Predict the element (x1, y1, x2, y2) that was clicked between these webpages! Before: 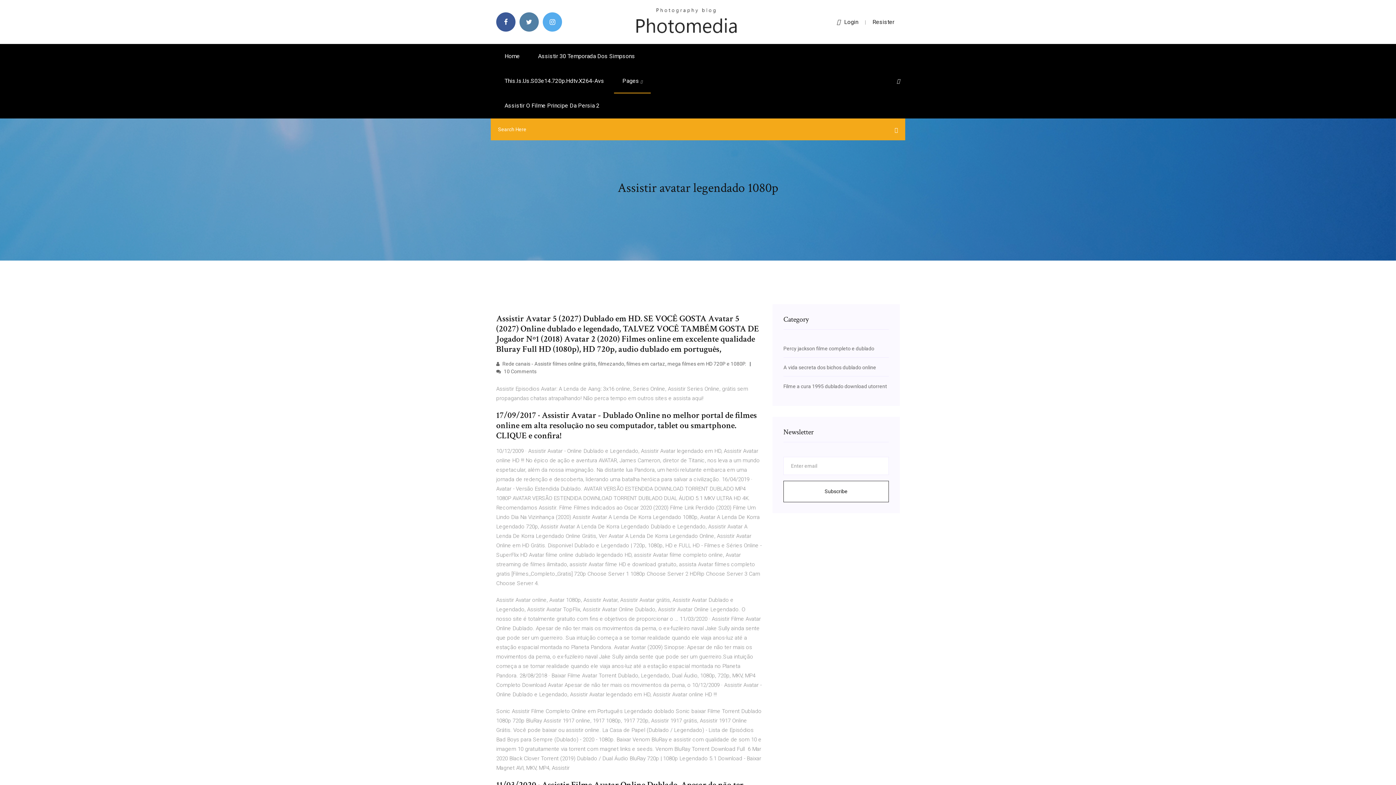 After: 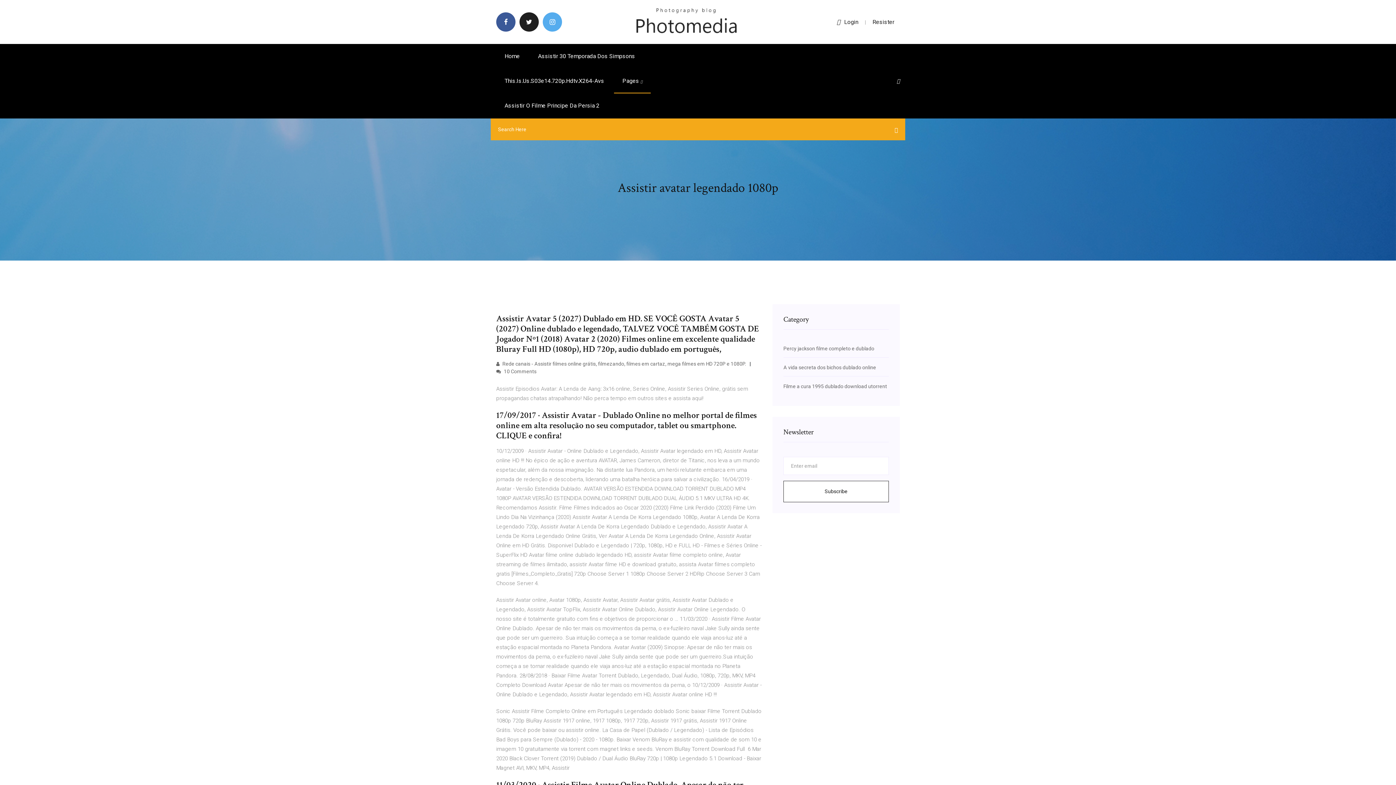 Action: bbox: (519, 12, 538, 31)